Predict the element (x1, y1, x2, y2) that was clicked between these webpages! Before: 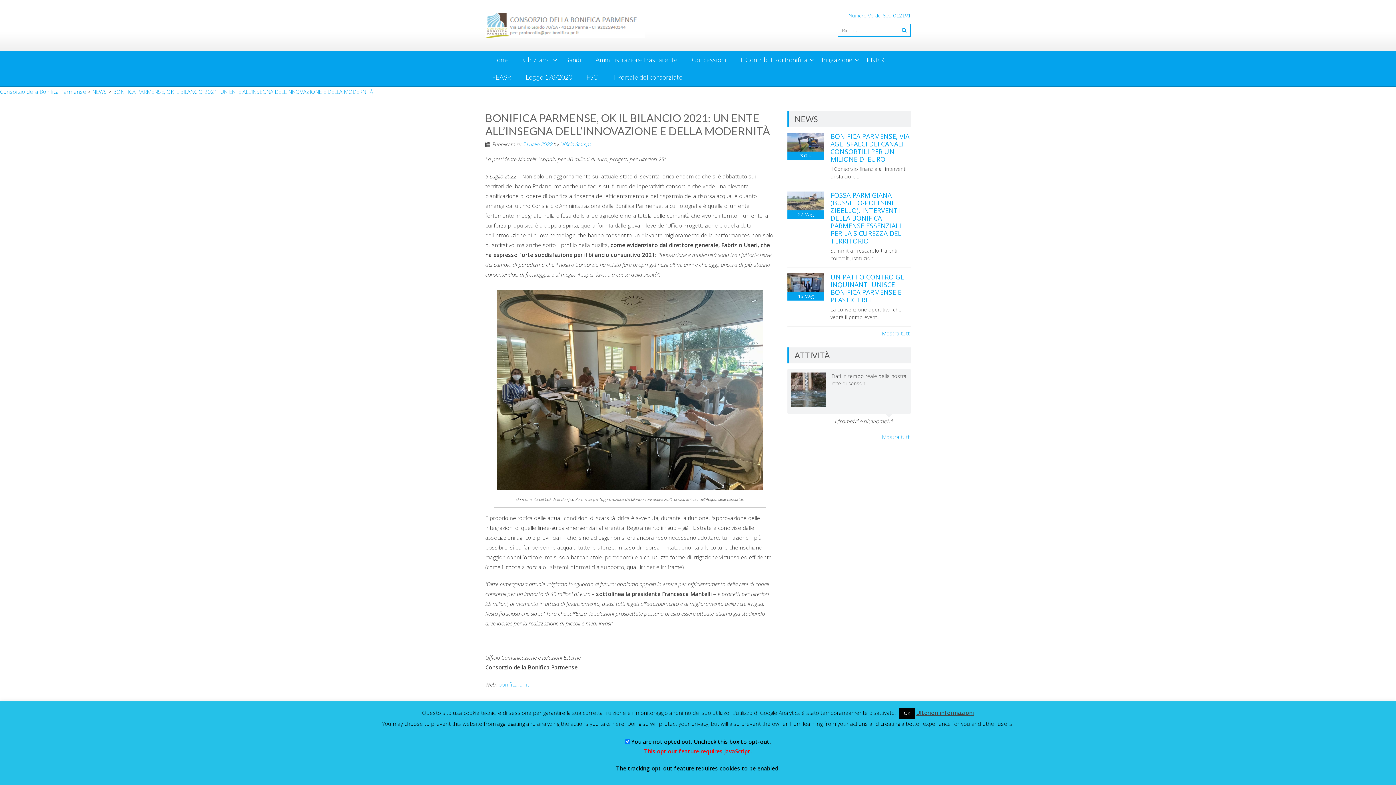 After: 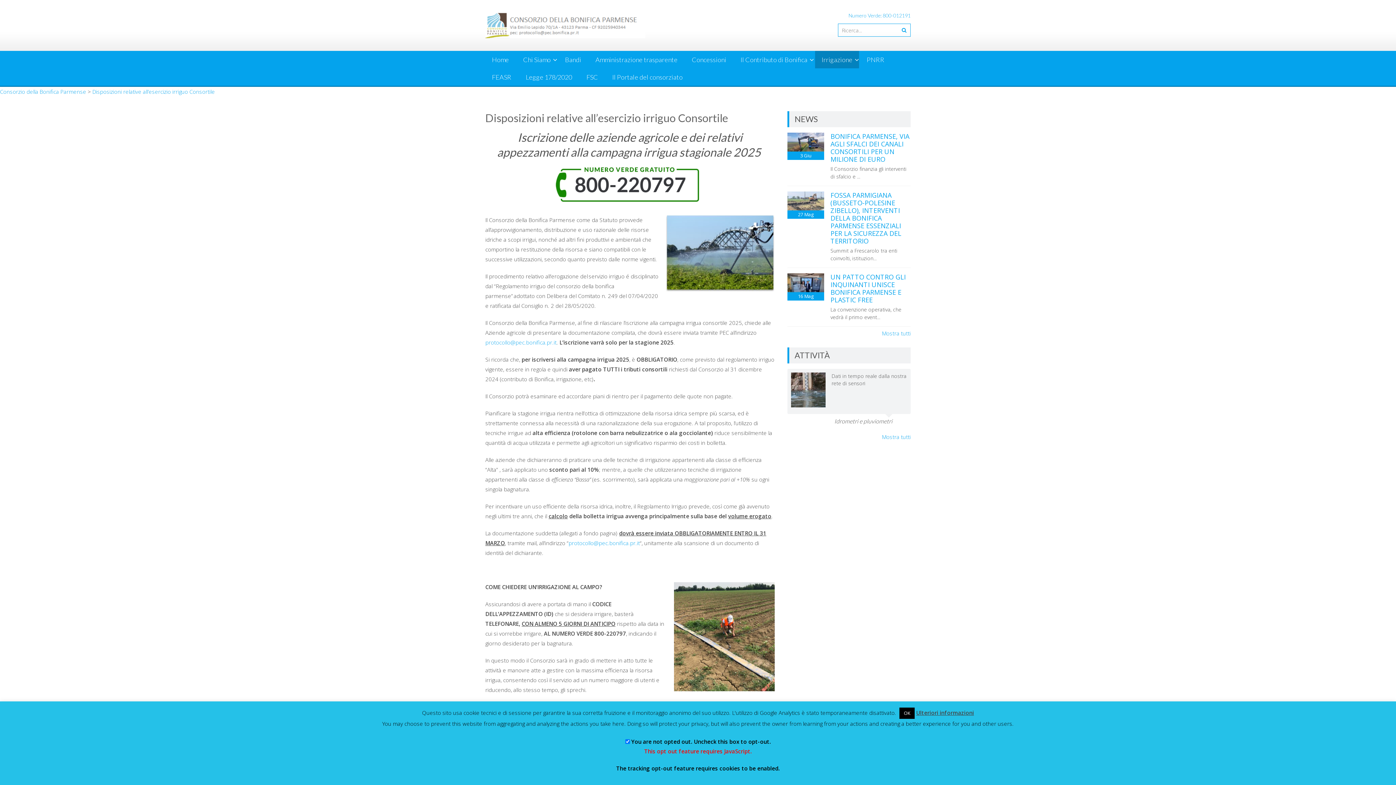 Action: label: Irrigazione bbox: (815, 50, 859, 68)